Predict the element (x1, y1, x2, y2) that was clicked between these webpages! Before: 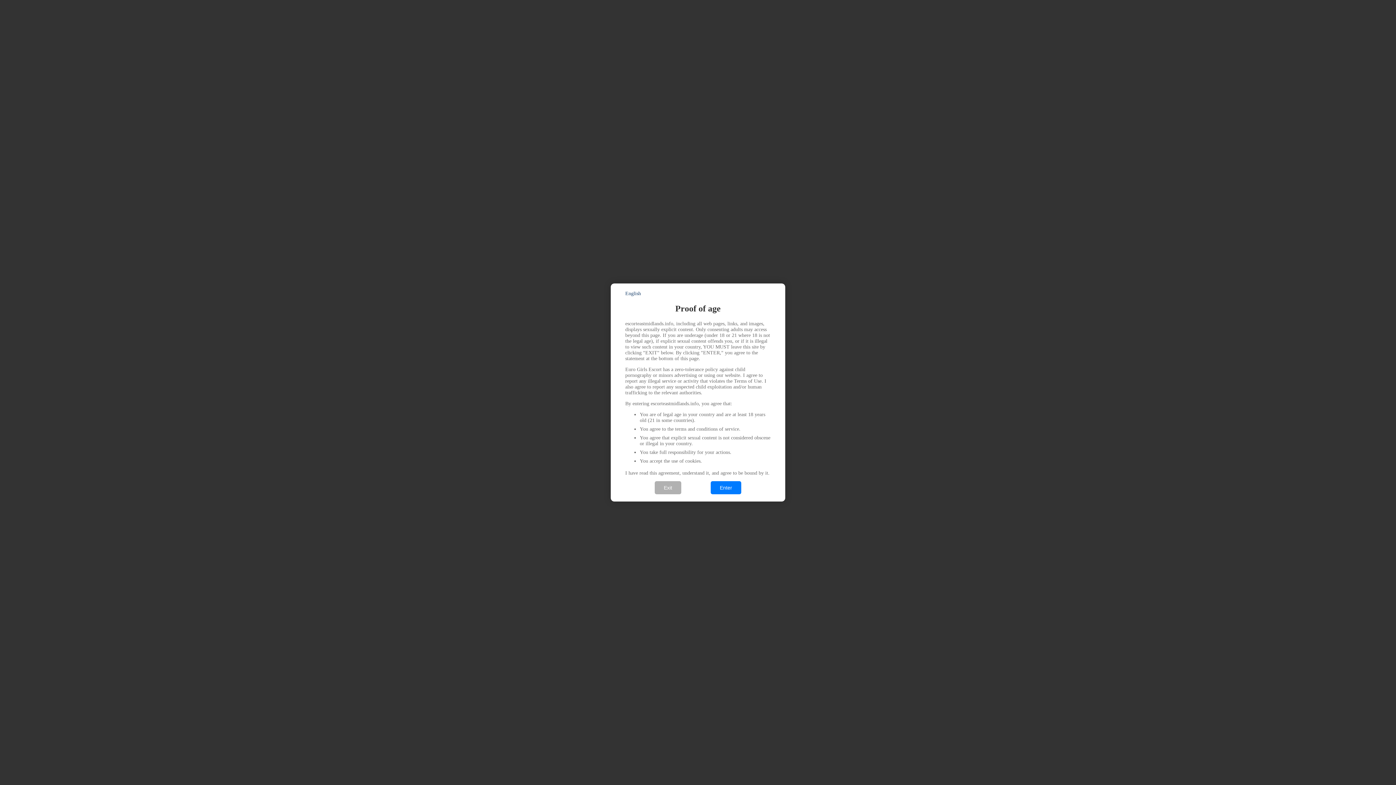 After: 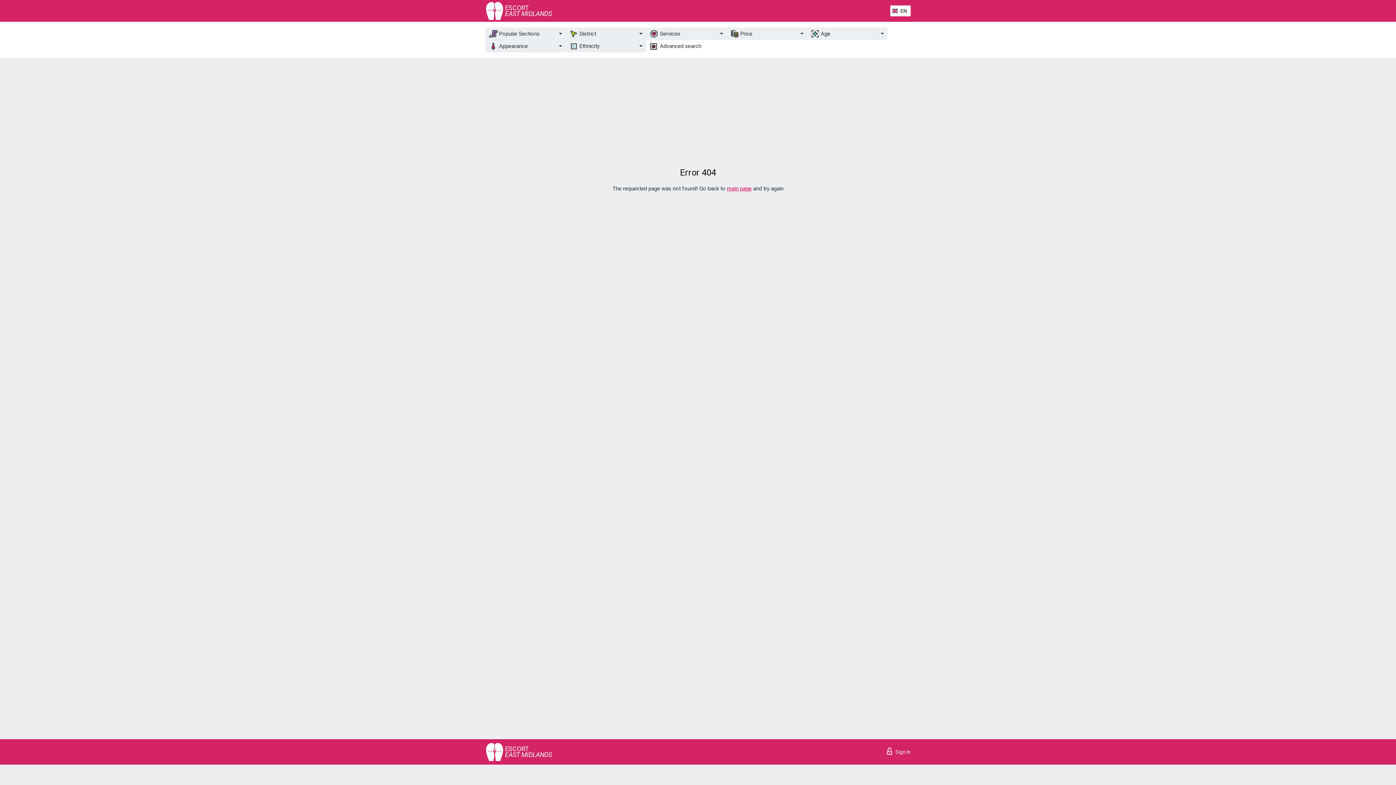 Action: bbox: (710, 481, 741, 494) label: Enter